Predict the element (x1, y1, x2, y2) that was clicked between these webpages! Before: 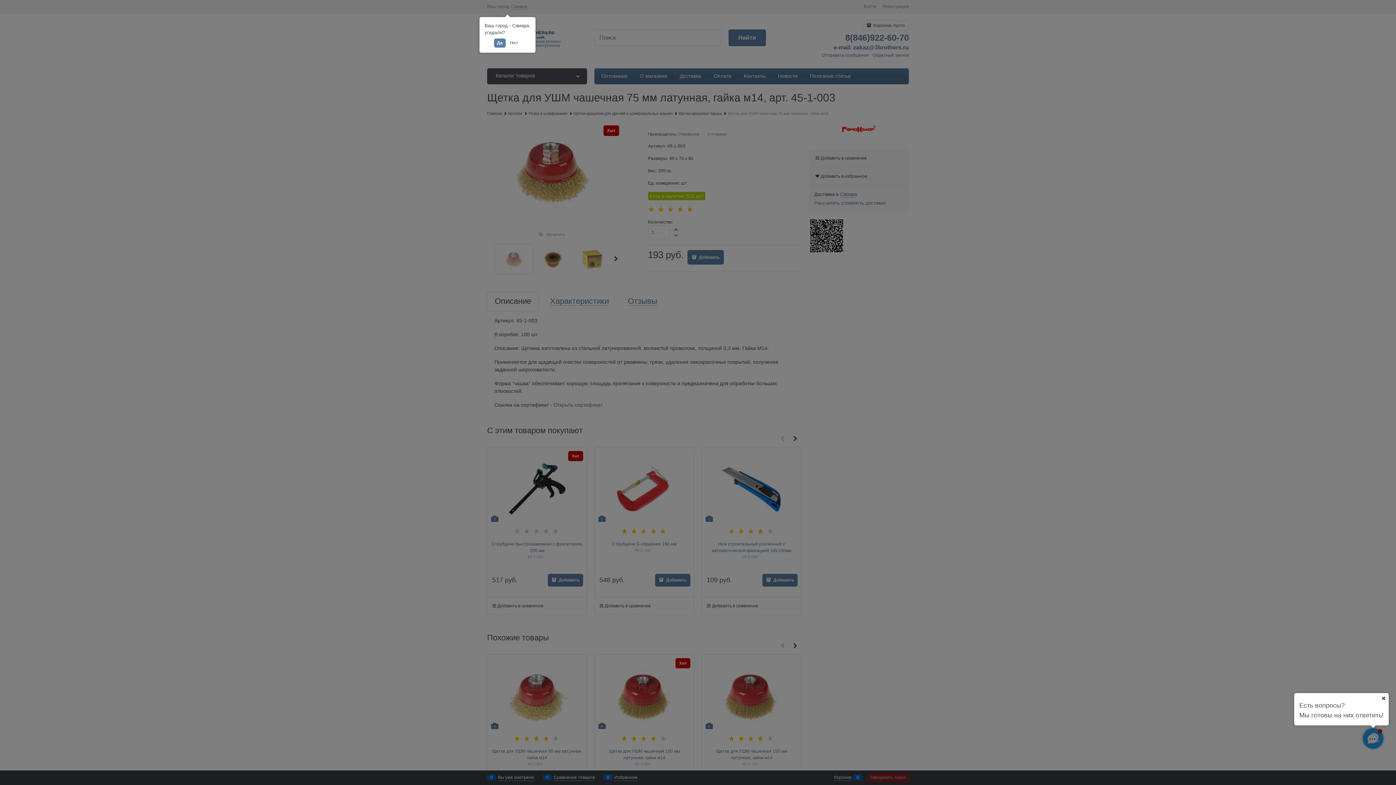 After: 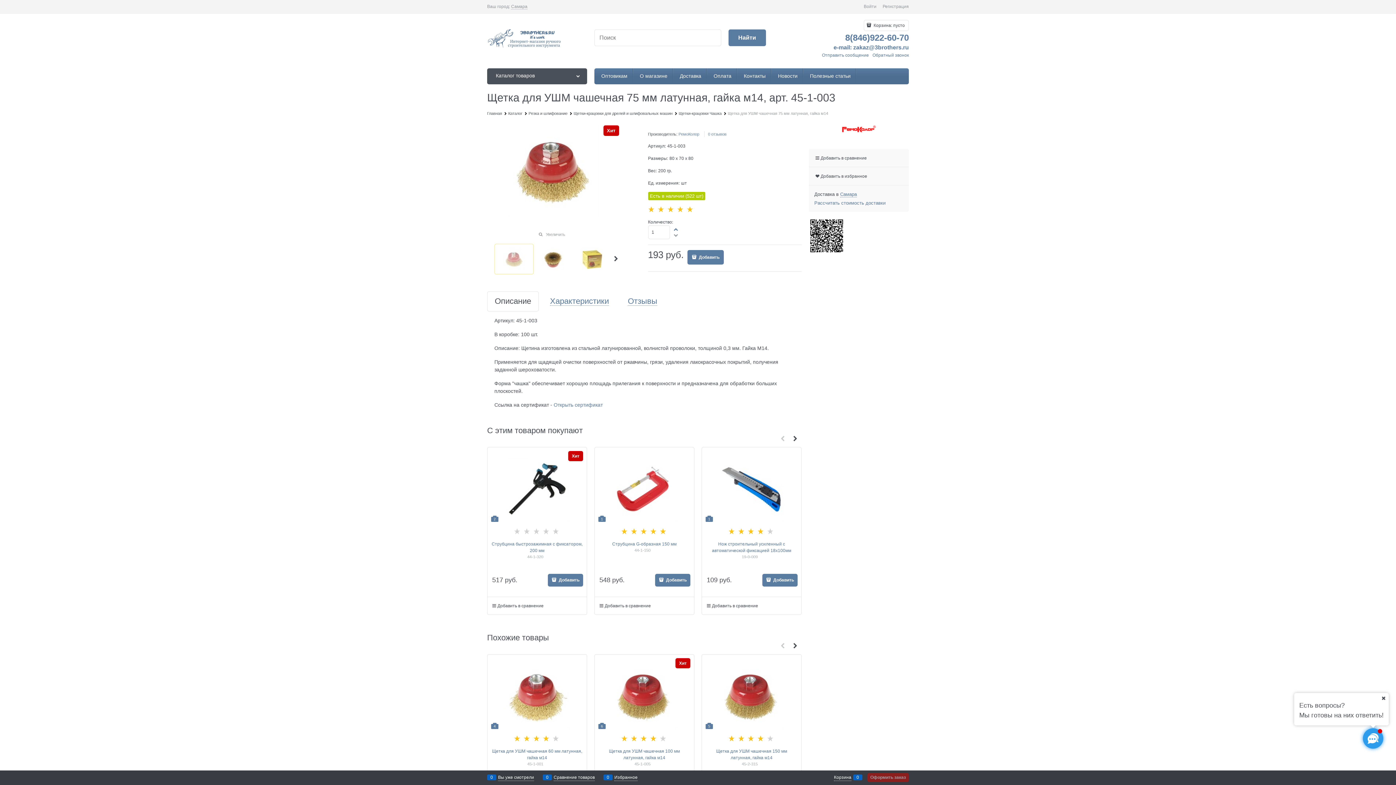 Action: bbox: (494, 38, 505, 47) label: Да